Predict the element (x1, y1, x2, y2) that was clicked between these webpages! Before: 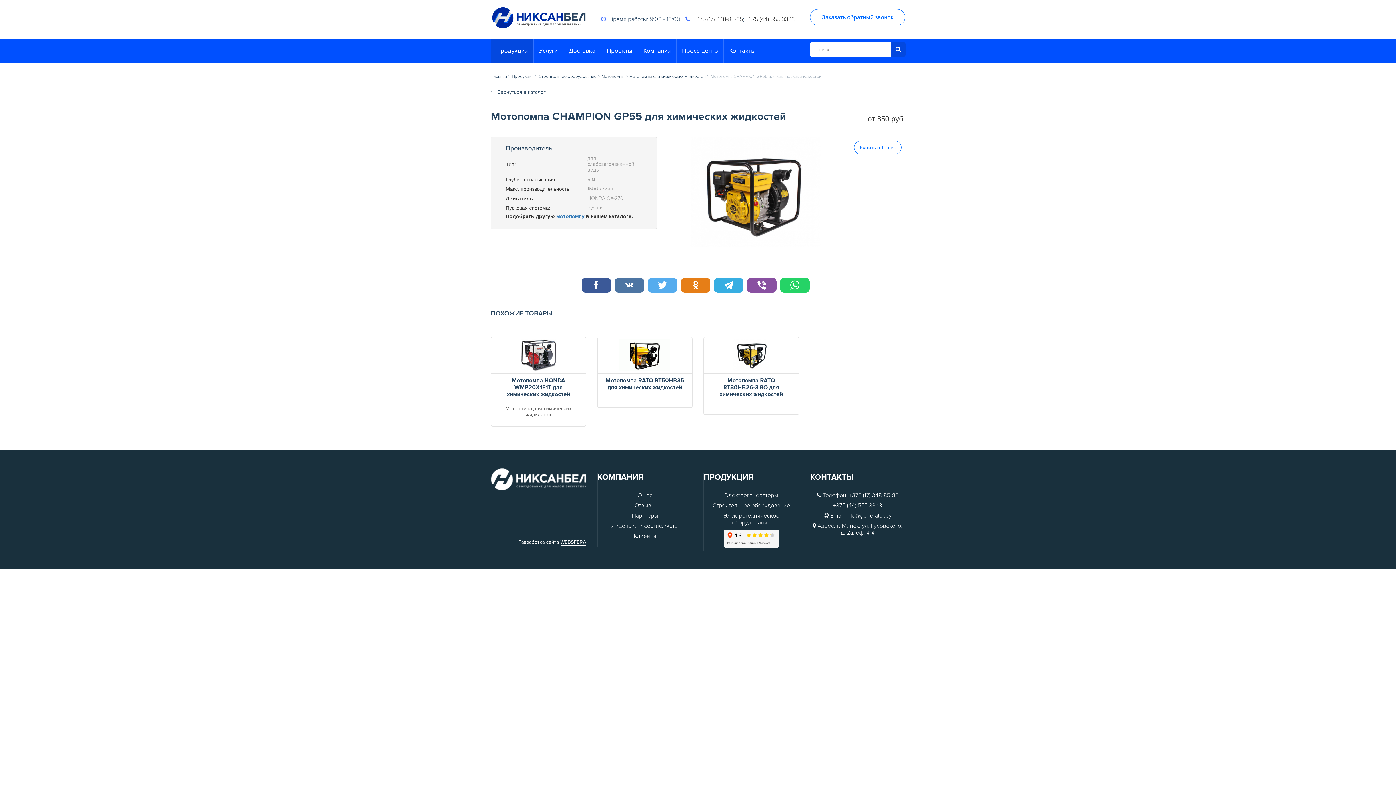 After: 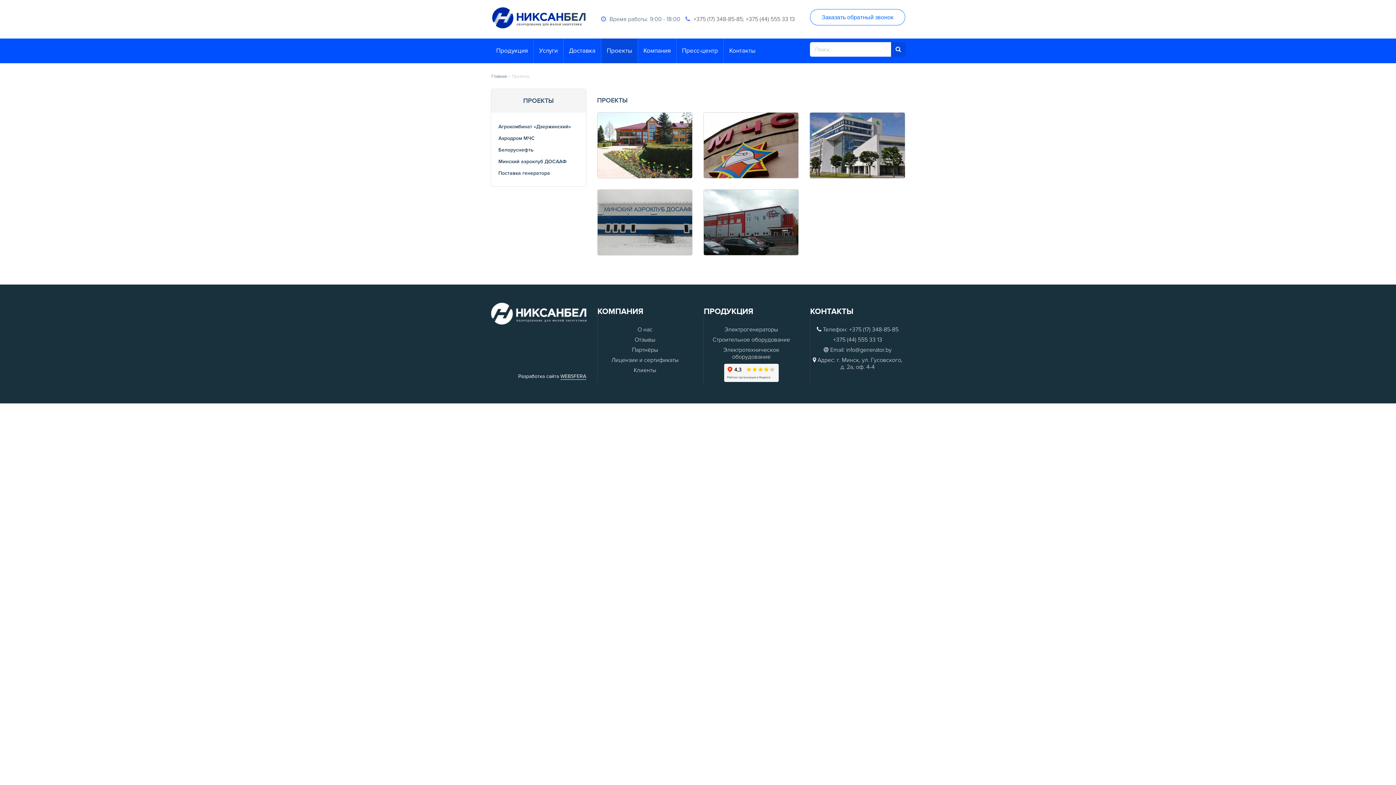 Action: label: Проекты bbox: (601, 38, 638, 63)